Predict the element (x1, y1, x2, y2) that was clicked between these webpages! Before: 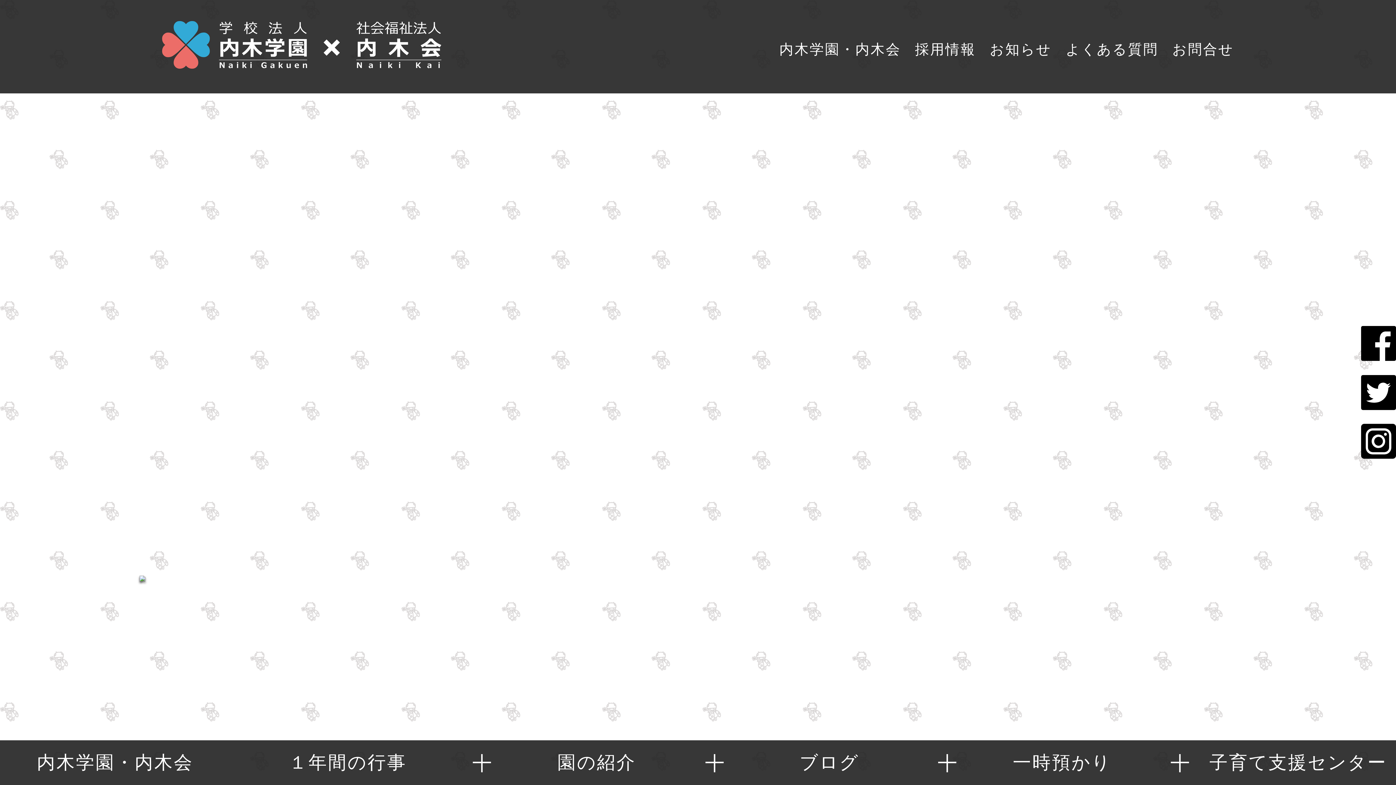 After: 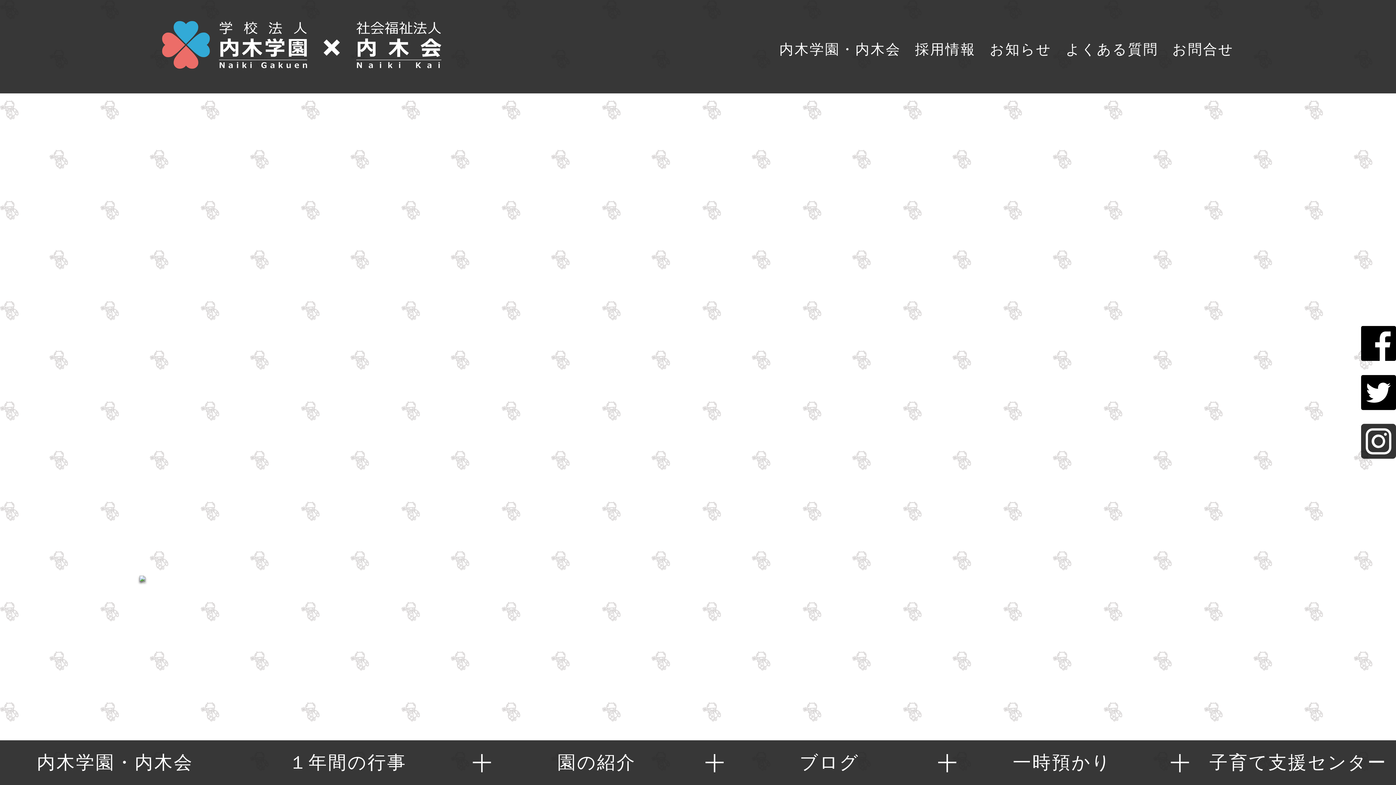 Action: bbox: (1361, 424, 1396, 459)